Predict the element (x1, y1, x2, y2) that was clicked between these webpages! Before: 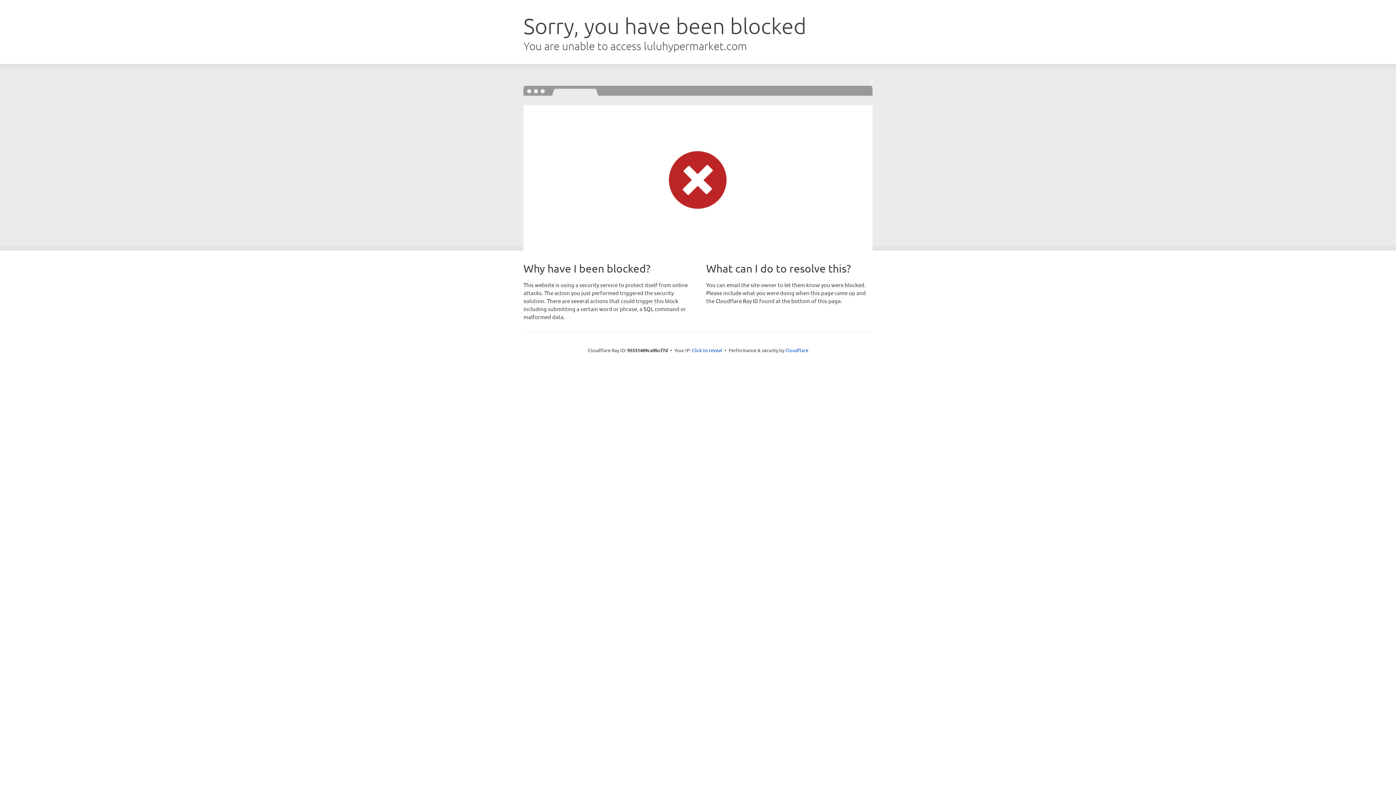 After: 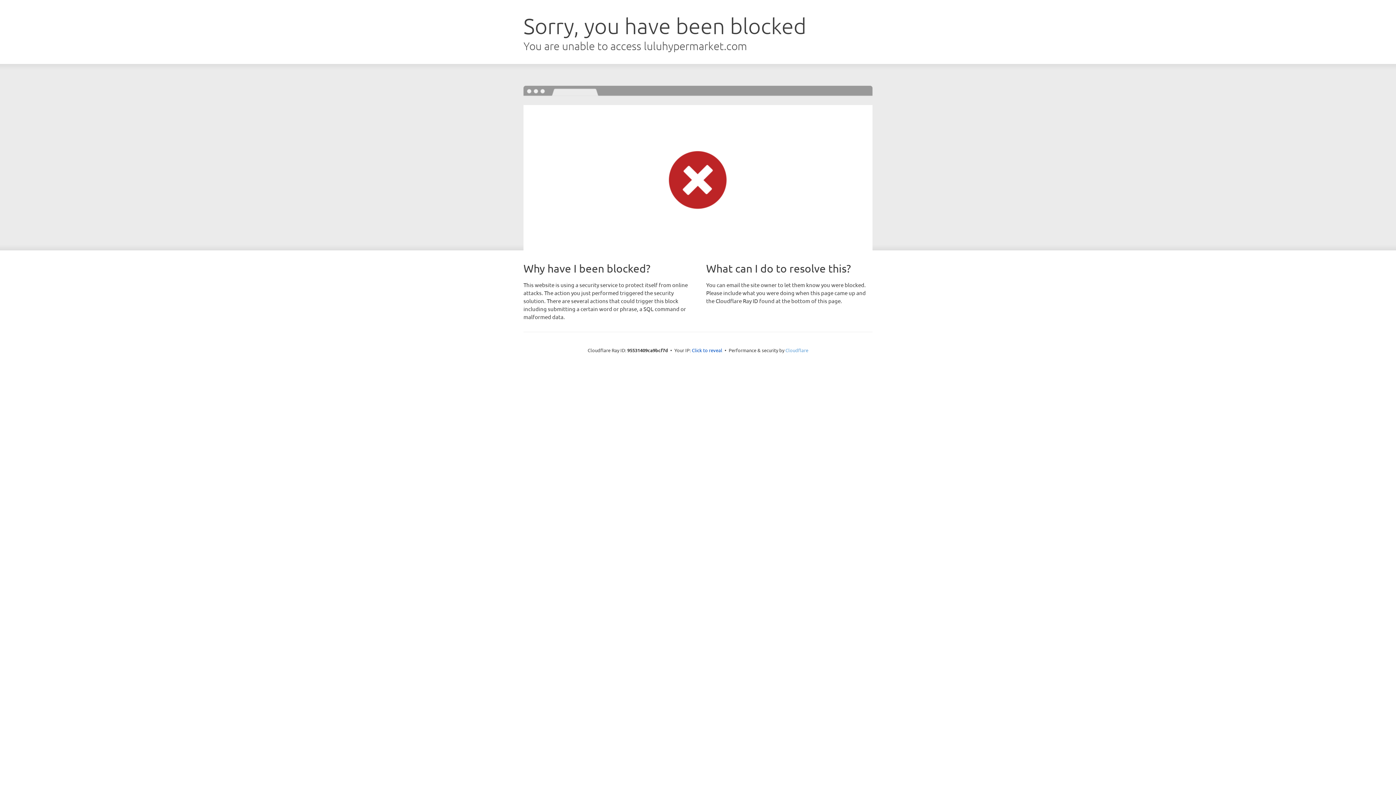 Action: bbox: (785, 347, 808, 353) label: Cloudflare